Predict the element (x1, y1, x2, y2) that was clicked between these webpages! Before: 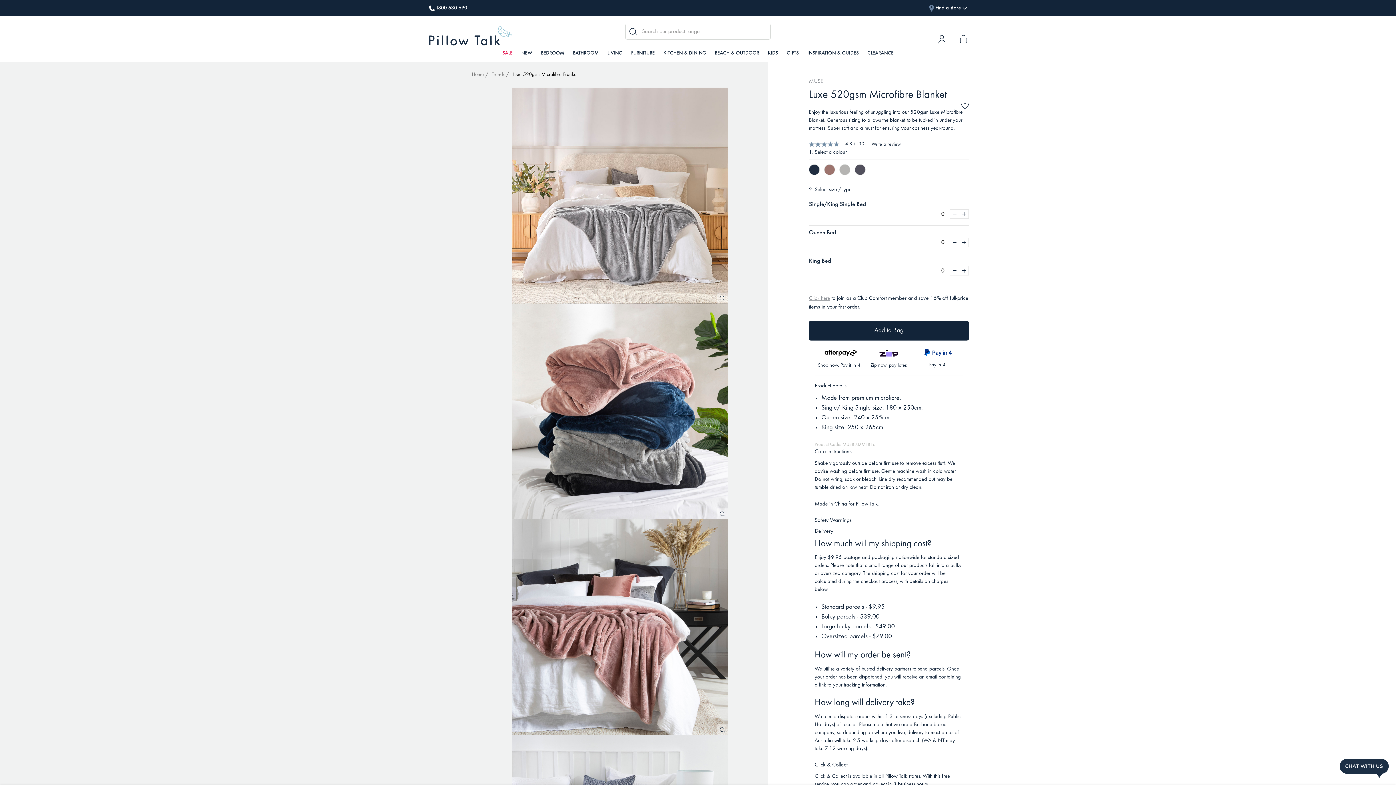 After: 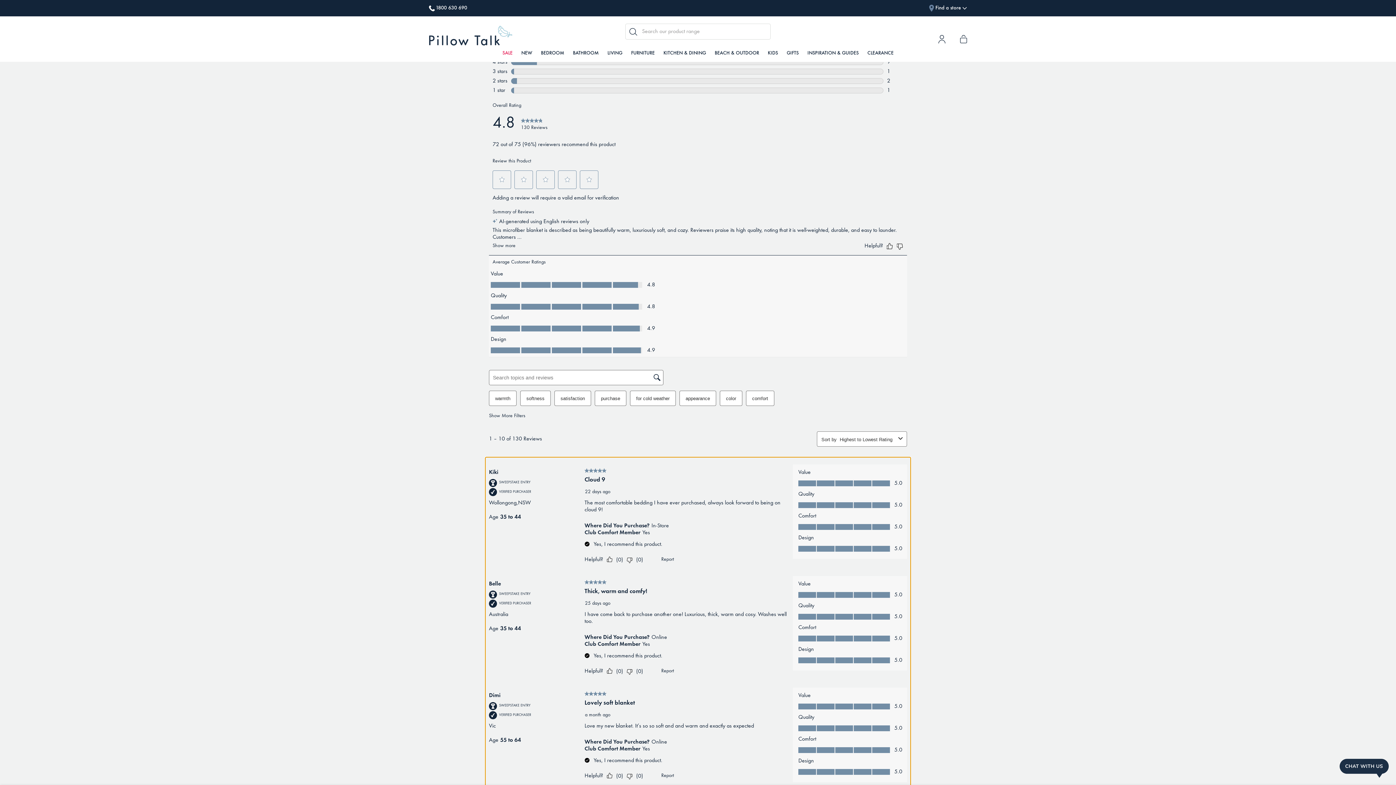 Action: label: 4.8 out of 5 stars, average rating value. Read 130 Reviews. Same page link.
4.8
 
(130) bbox: (809, 141, 868, 147)